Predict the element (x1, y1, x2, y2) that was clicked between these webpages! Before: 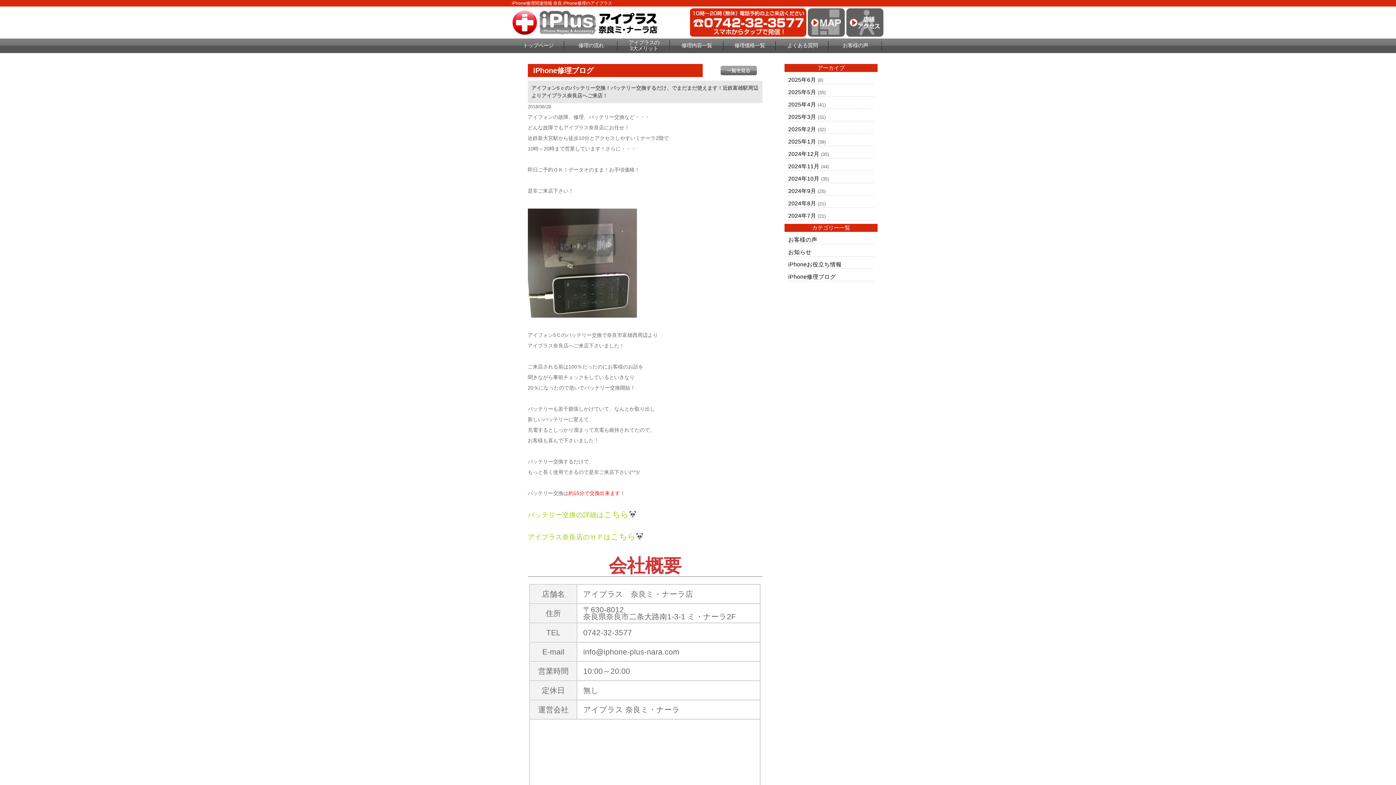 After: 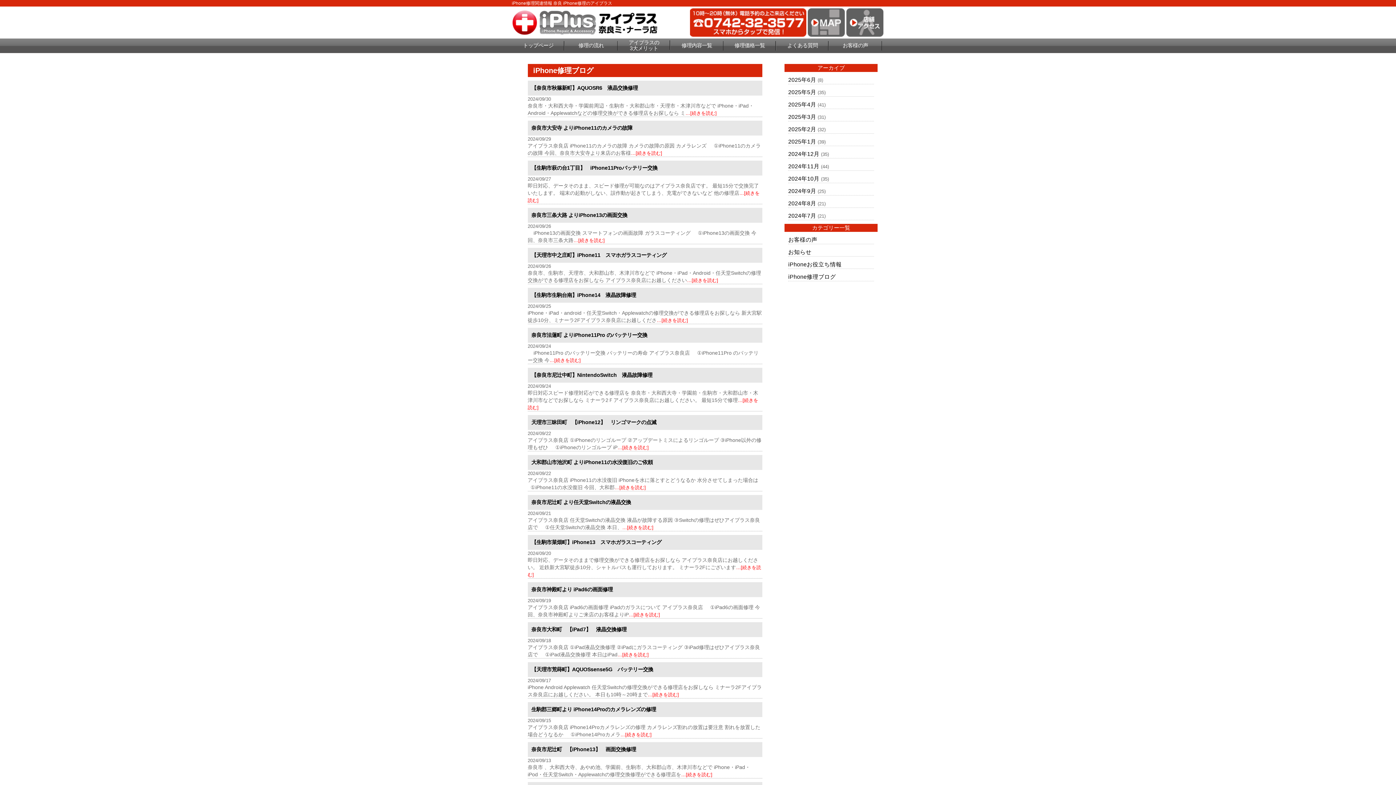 Action: bbox: (788, 188, 816, 194) label: 2024年9月